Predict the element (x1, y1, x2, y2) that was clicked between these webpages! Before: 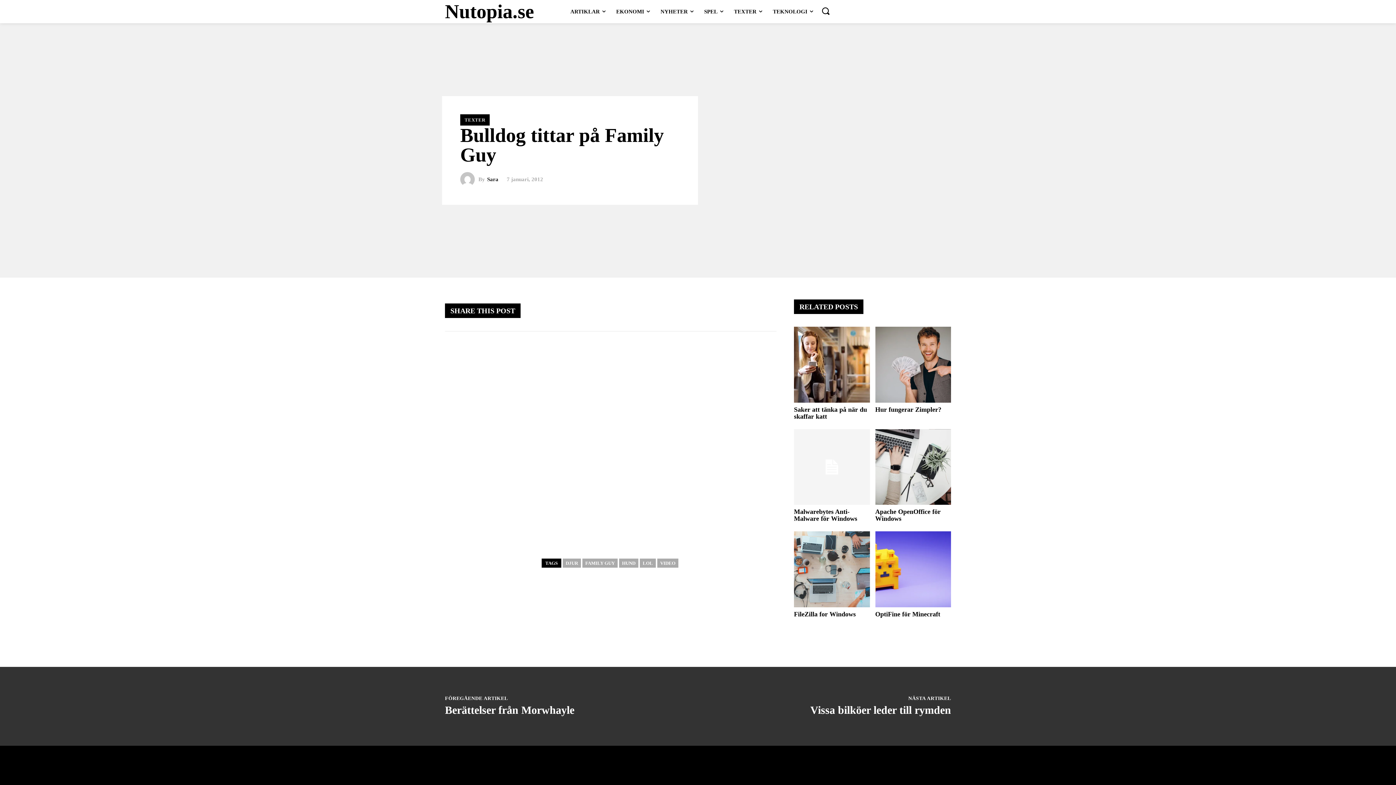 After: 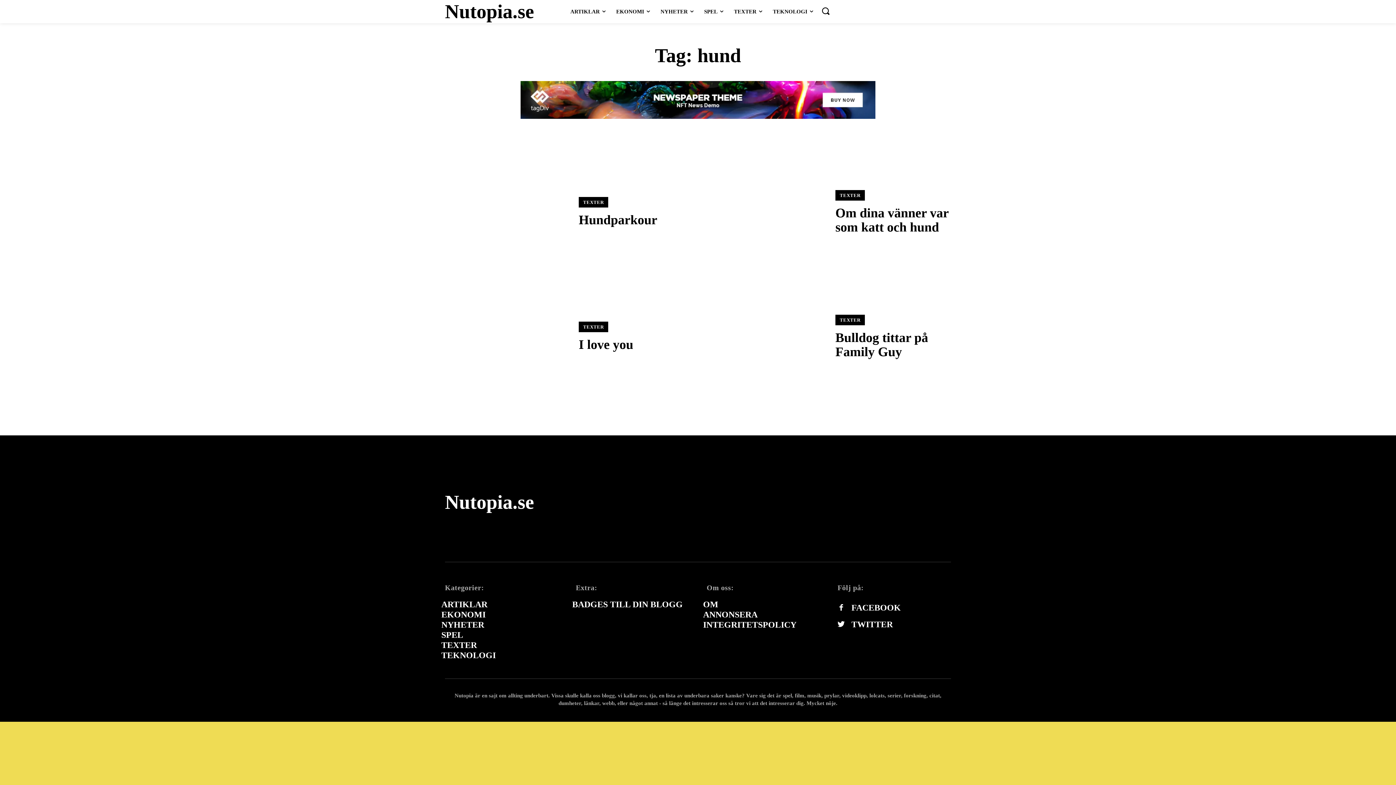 Action: label: HUND bbox: (619, 558, 638, 568)